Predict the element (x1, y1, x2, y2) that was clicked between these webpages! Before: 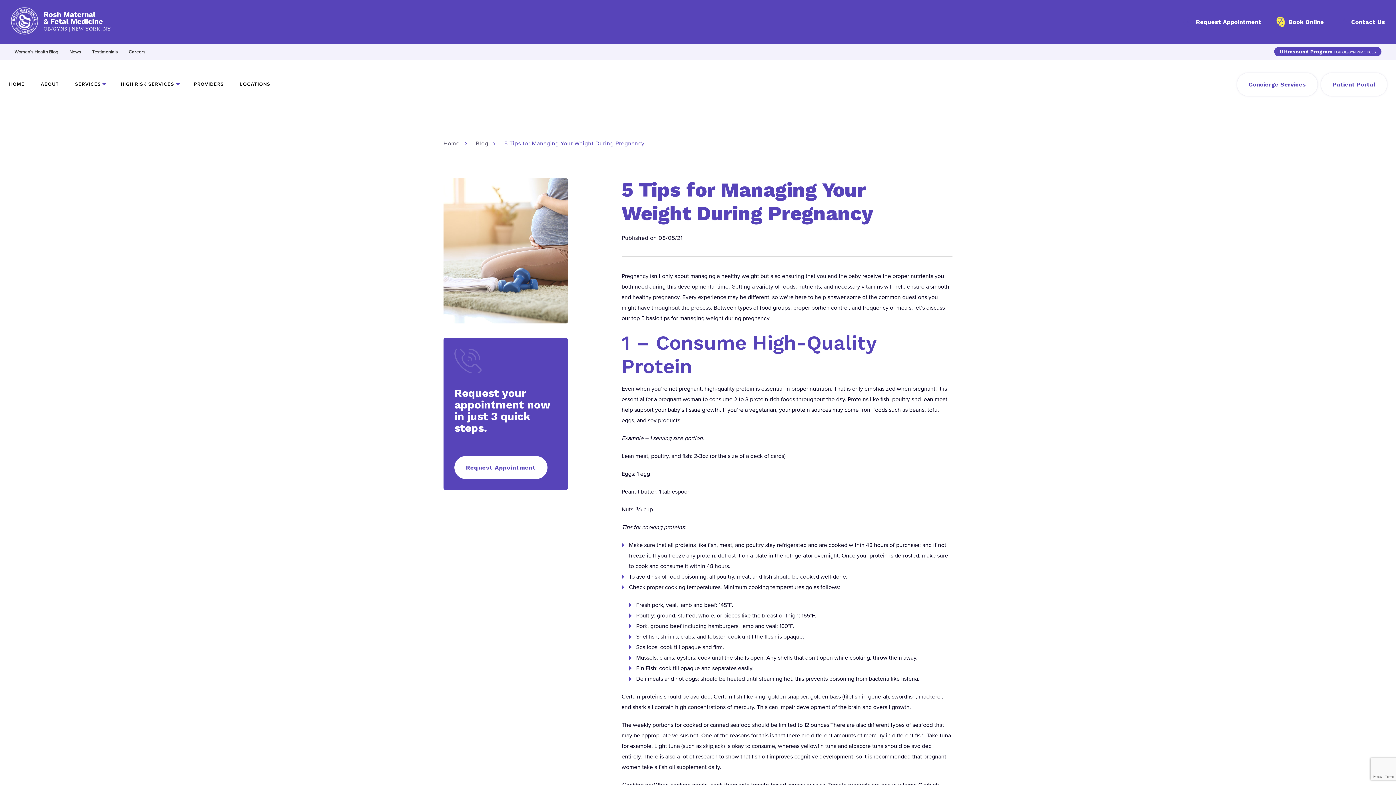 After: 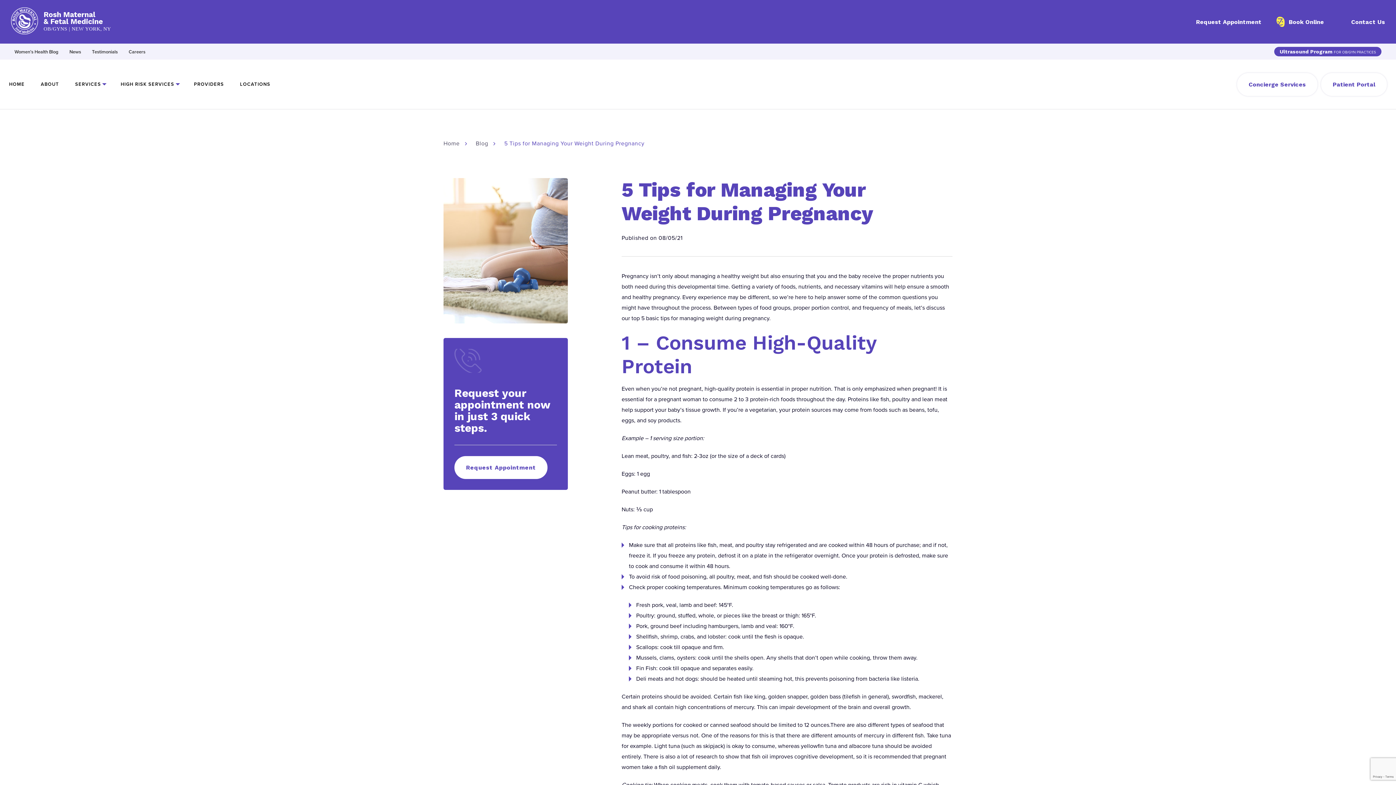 Action: bbox: (504, 140, 651, 147) label: 5 Tips for Managing Your Weight During Pregnancy